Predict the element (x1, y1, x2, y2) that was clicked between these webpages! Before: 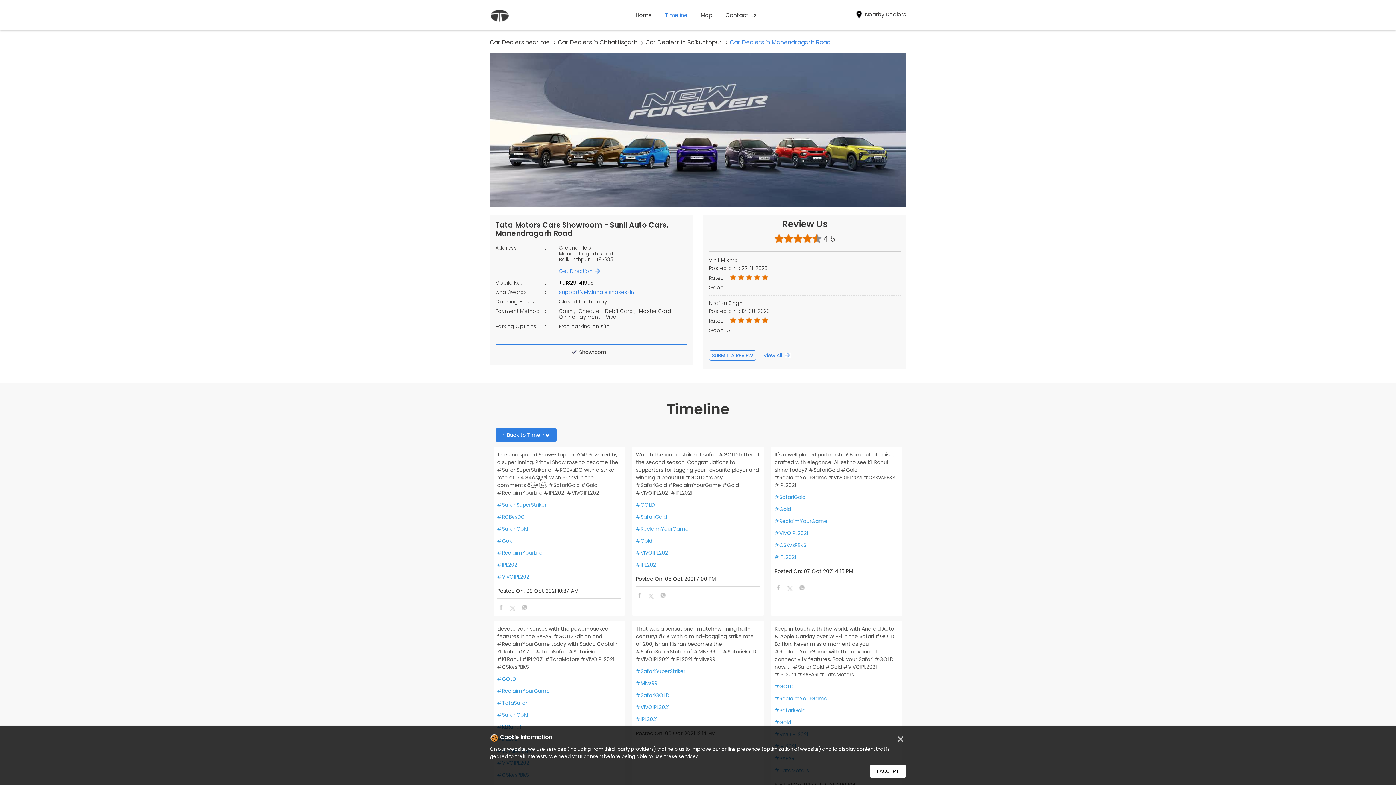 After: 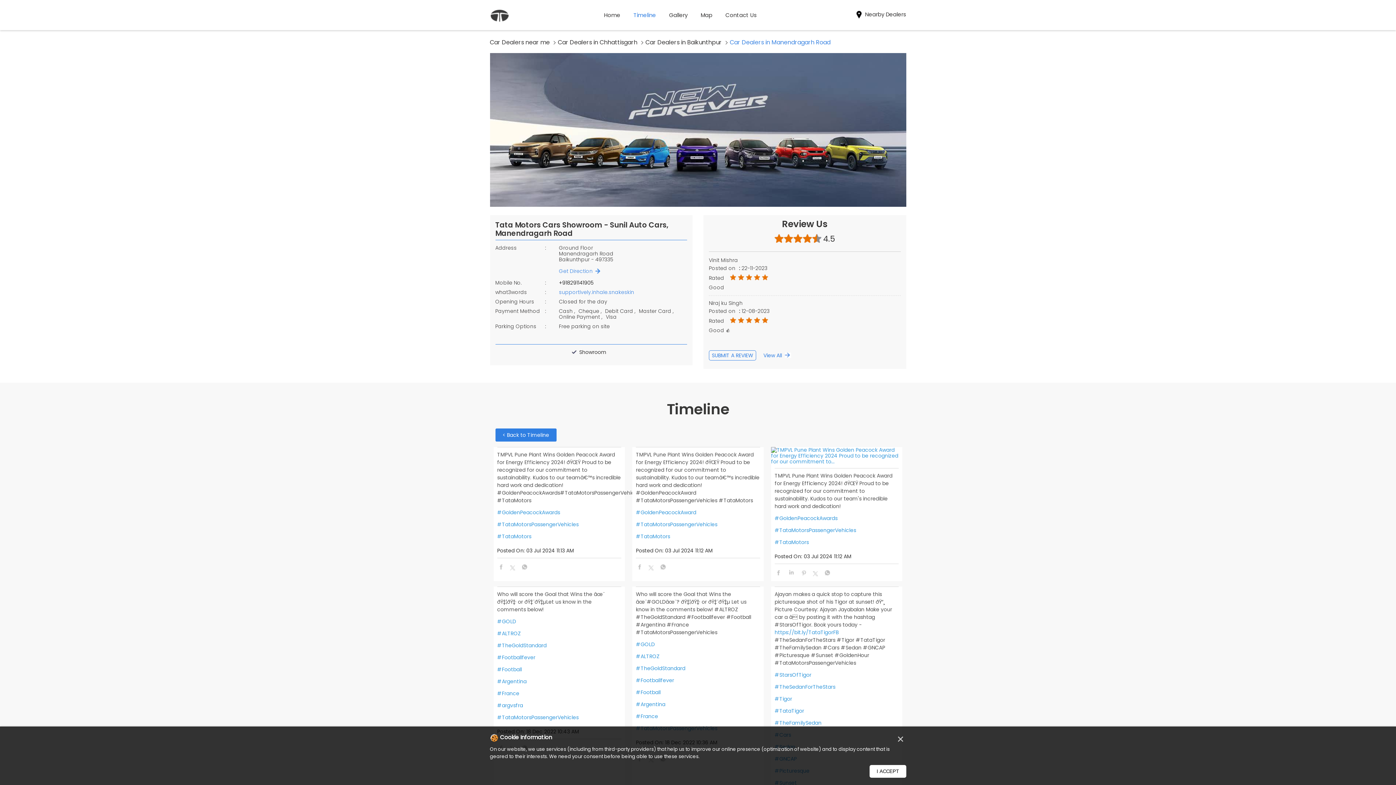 Action: label: #GOLD bbox: (497, 675, 621, 683)